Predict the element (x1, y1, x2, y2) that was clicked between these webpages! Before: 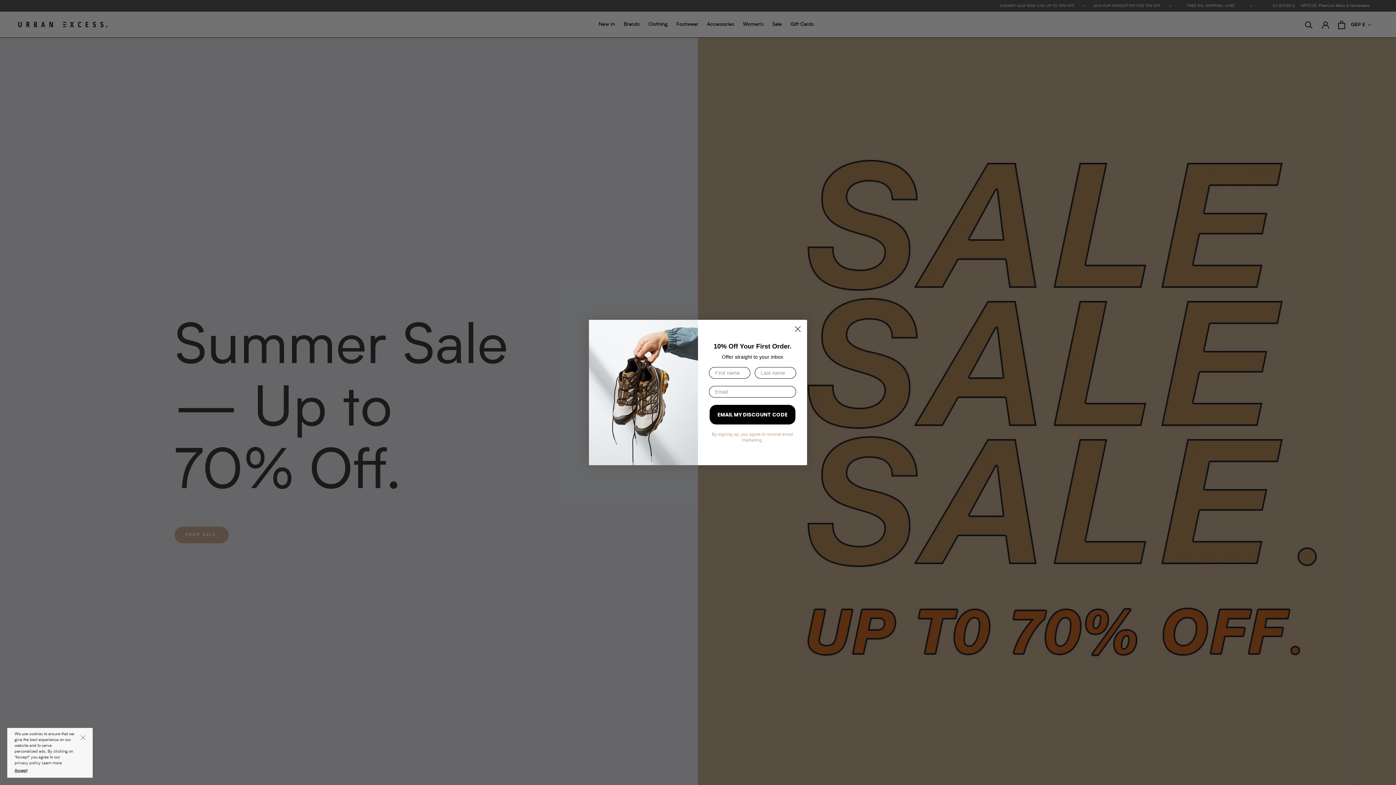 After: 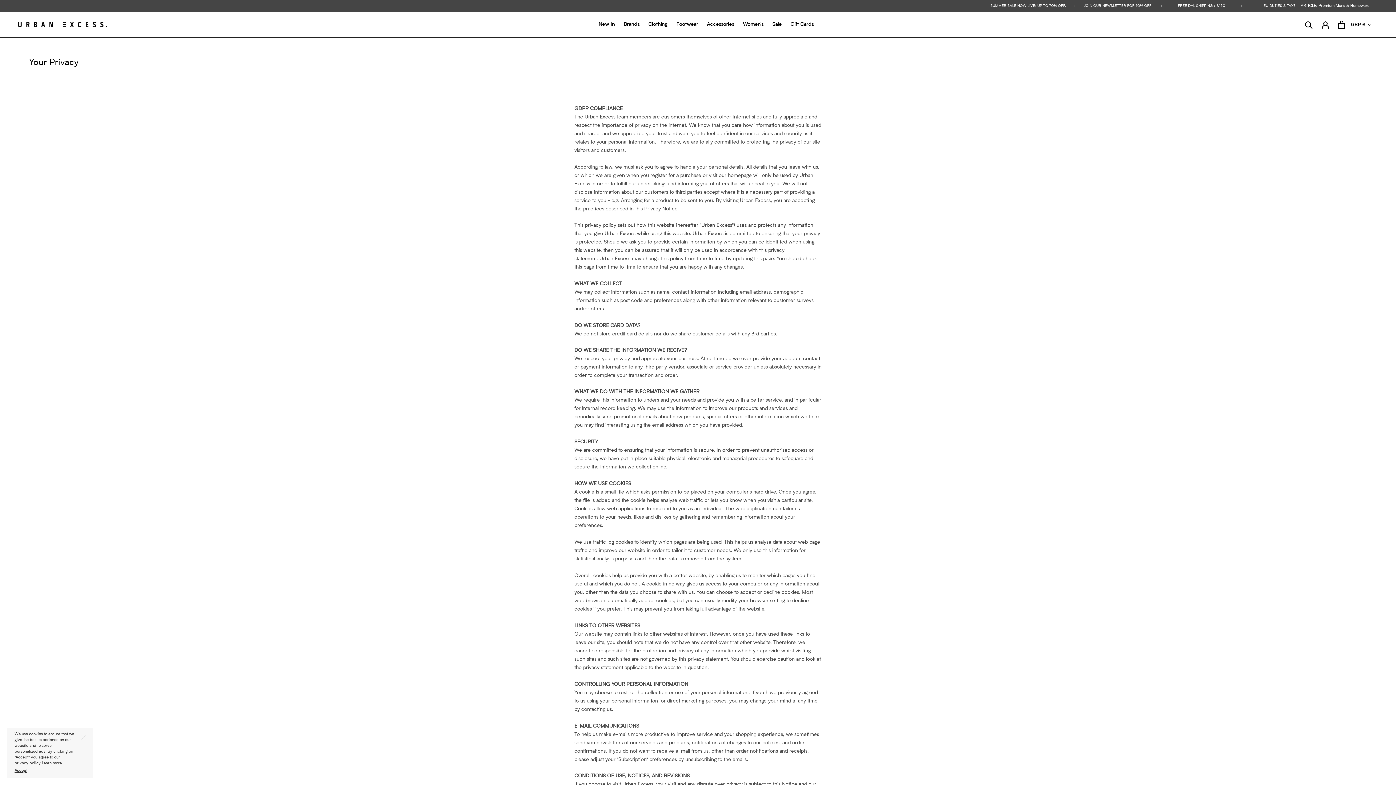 Action: label: Learn more bbox: (41, 761, 61, 765)